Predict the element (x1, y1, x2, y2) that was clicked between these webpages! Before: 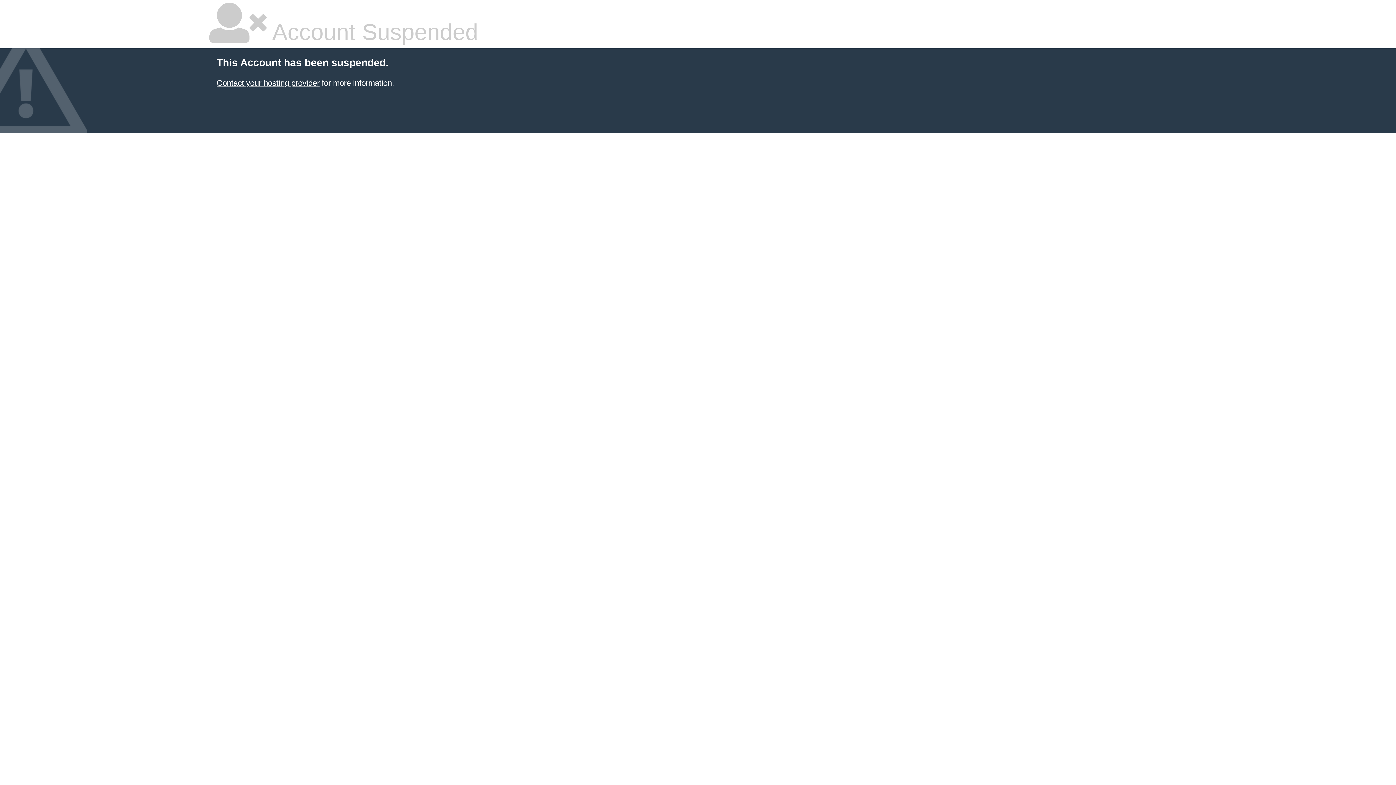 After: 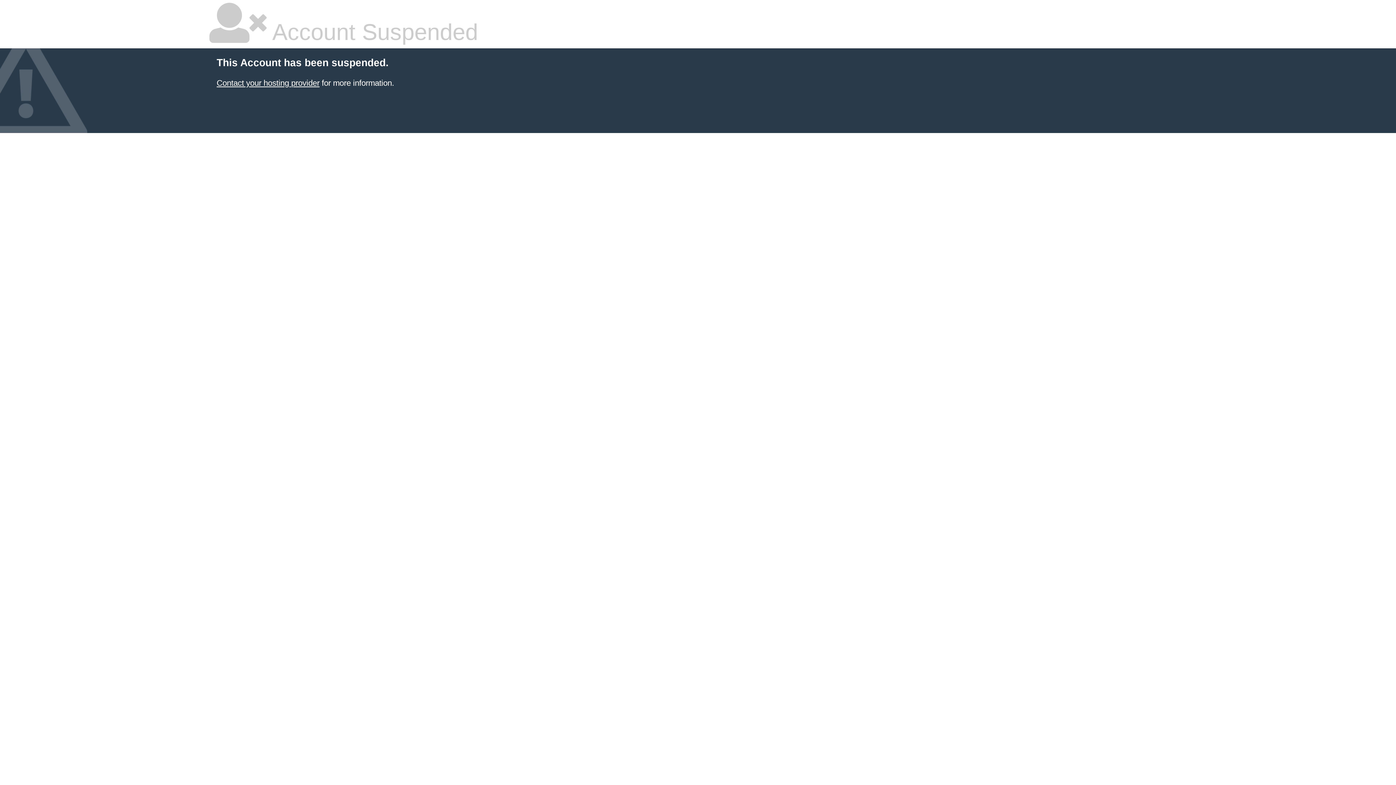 Action: label: Contact your hosting provider bbox: (216, 78, 319, 87)